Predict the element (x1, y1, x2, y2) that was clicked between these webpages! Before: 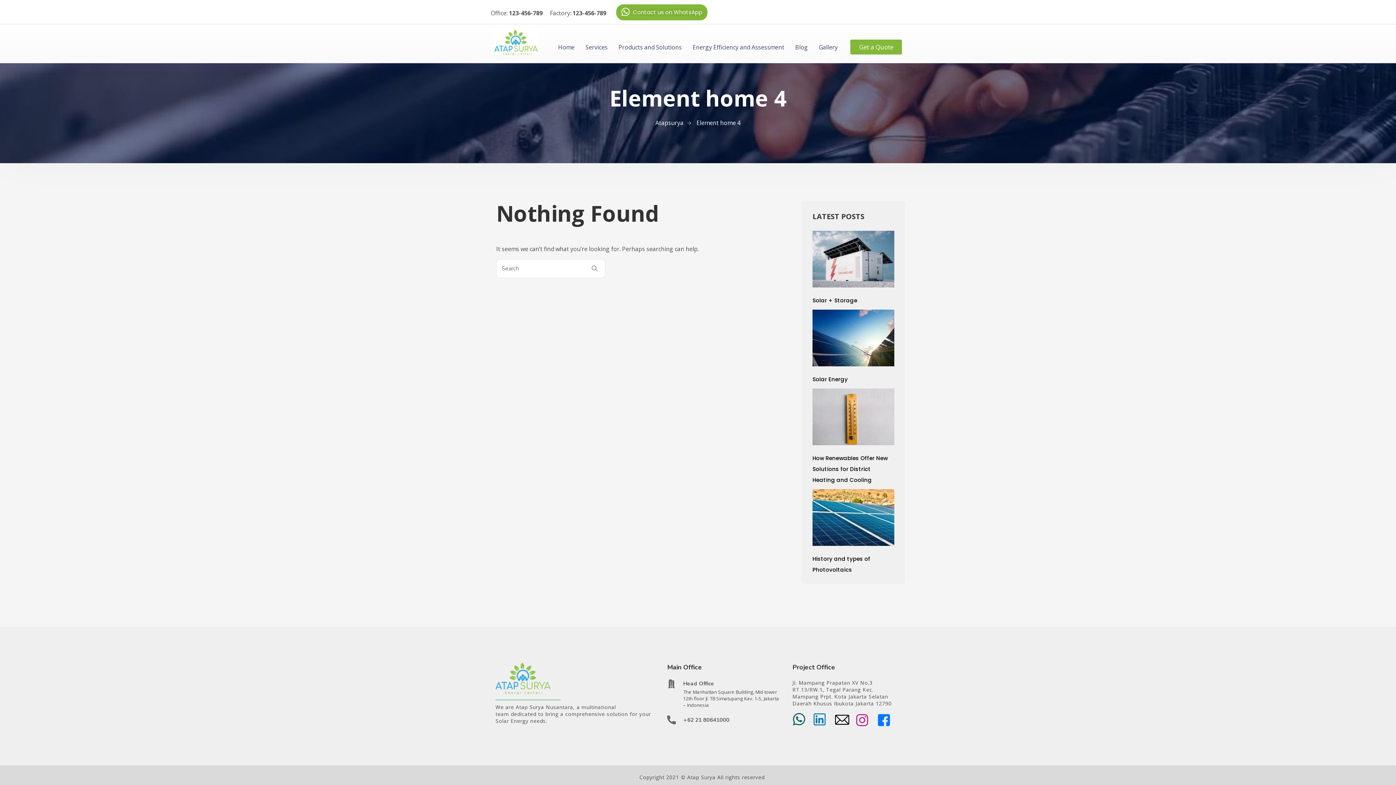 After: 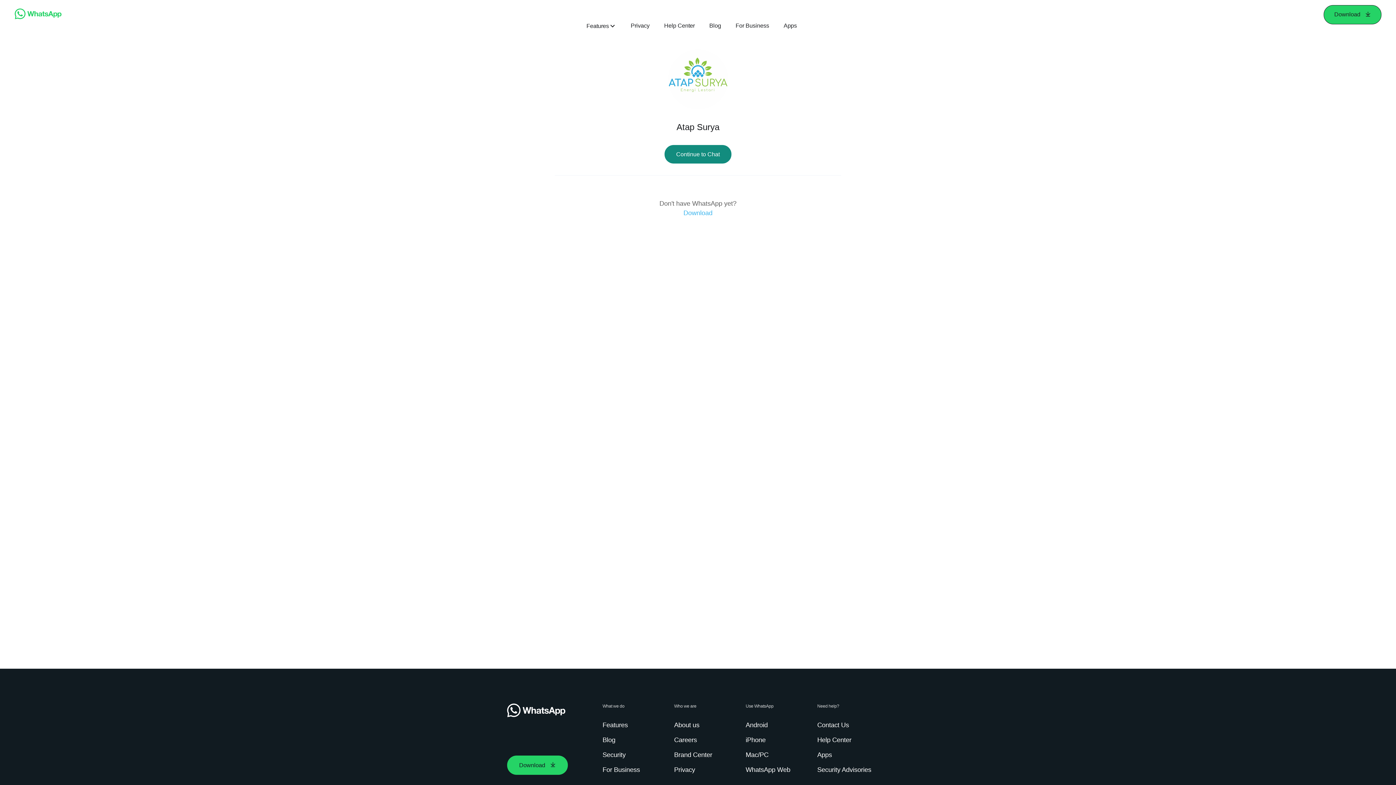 Action: label: Contact us on WhatsApp bbox: (616, 4, 707, 20)